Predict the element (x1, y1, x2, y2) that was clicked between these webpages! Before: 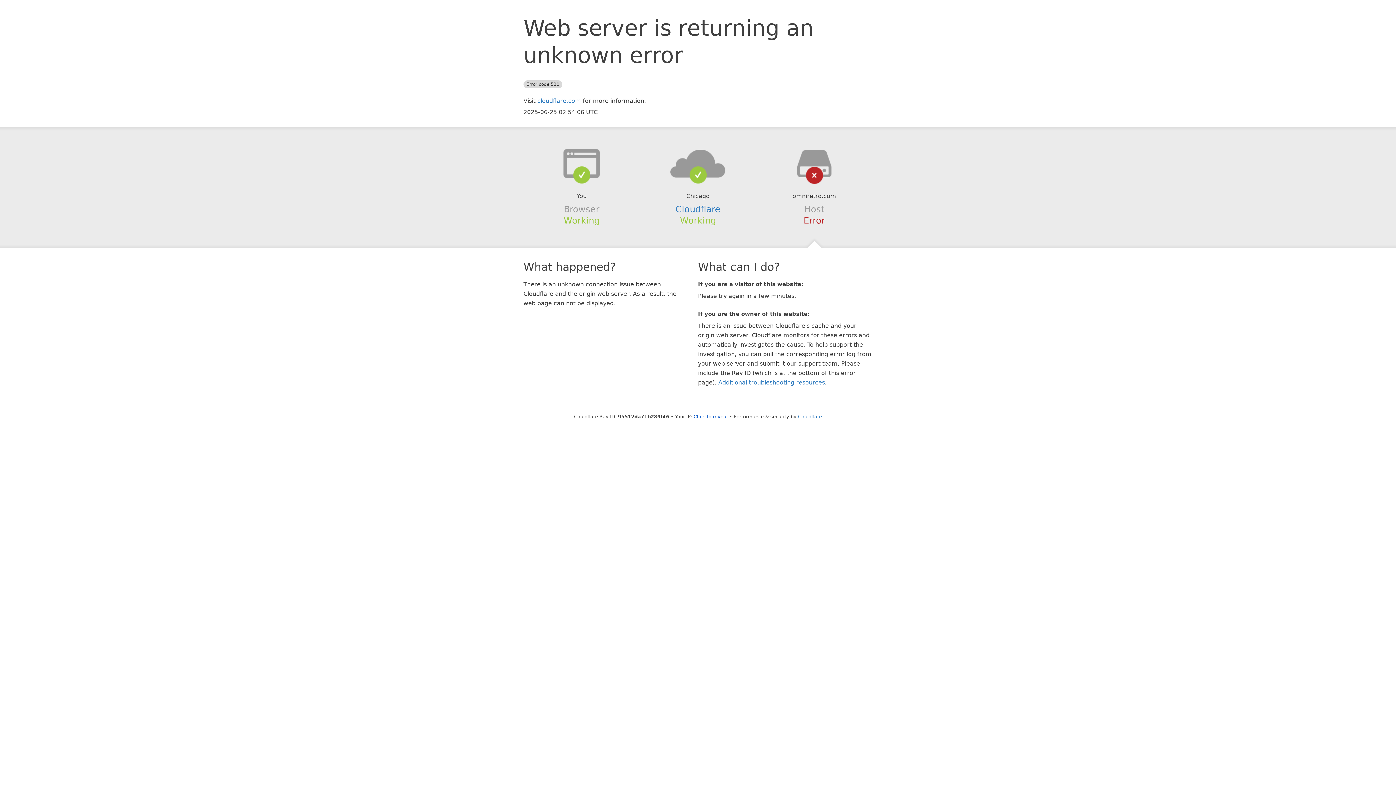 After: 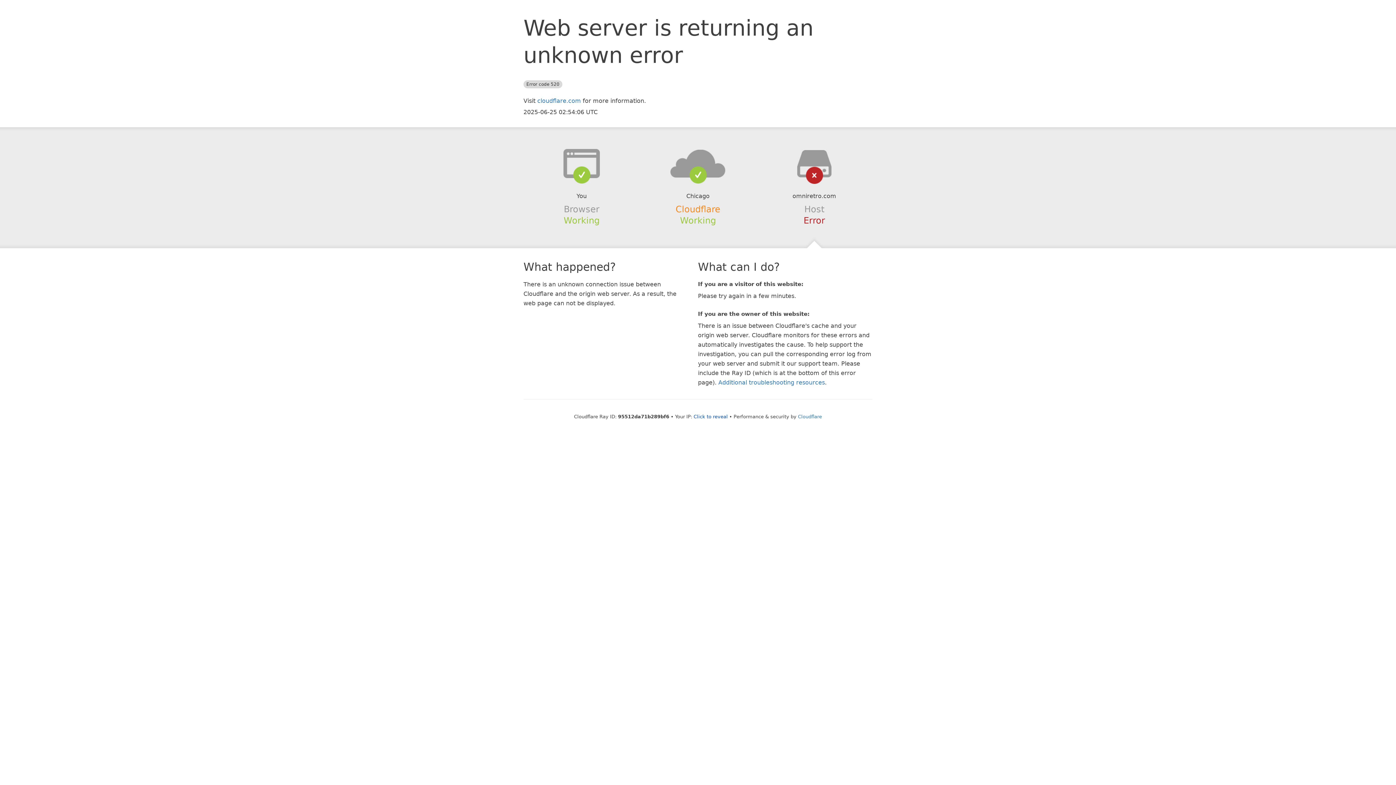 Action: label: Cloudflare bbox: (675, 204, 720, 214)